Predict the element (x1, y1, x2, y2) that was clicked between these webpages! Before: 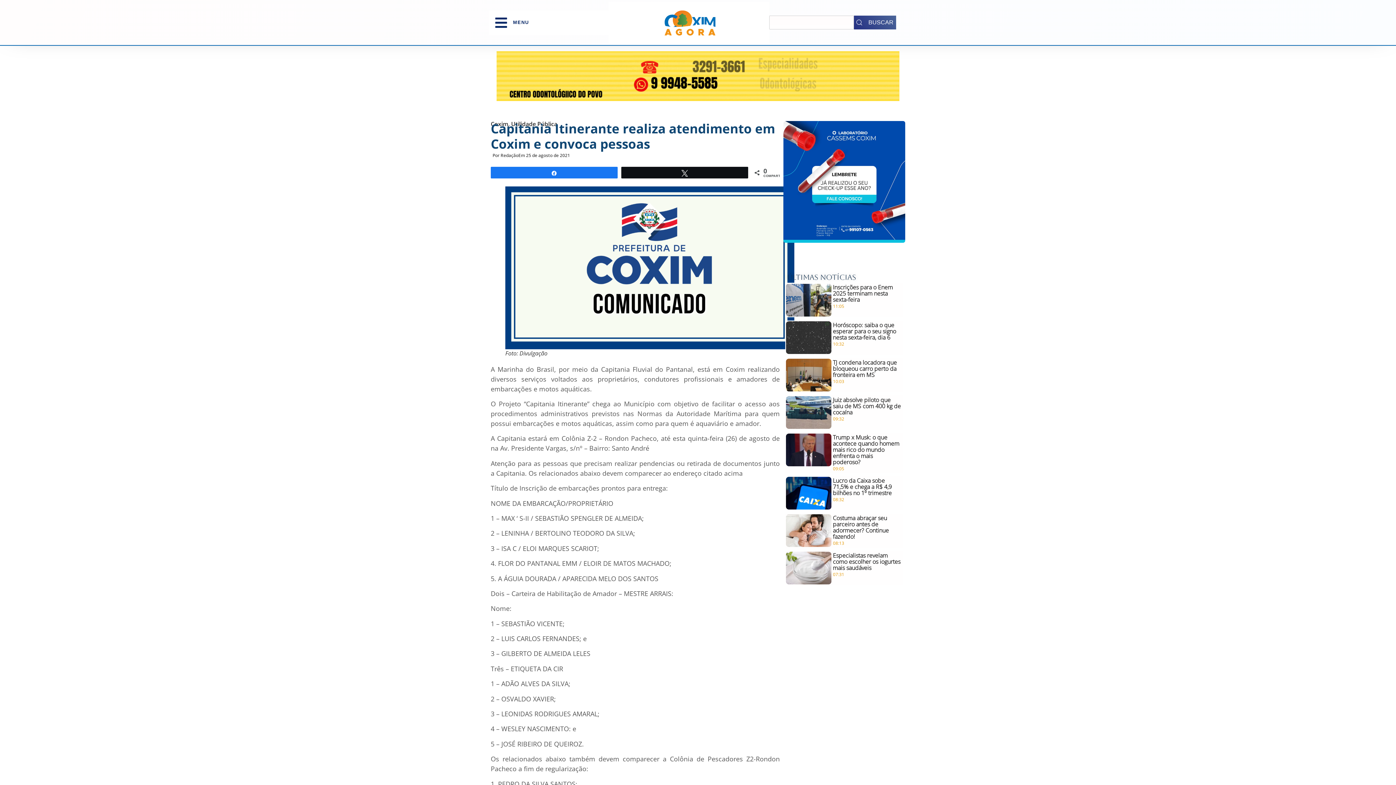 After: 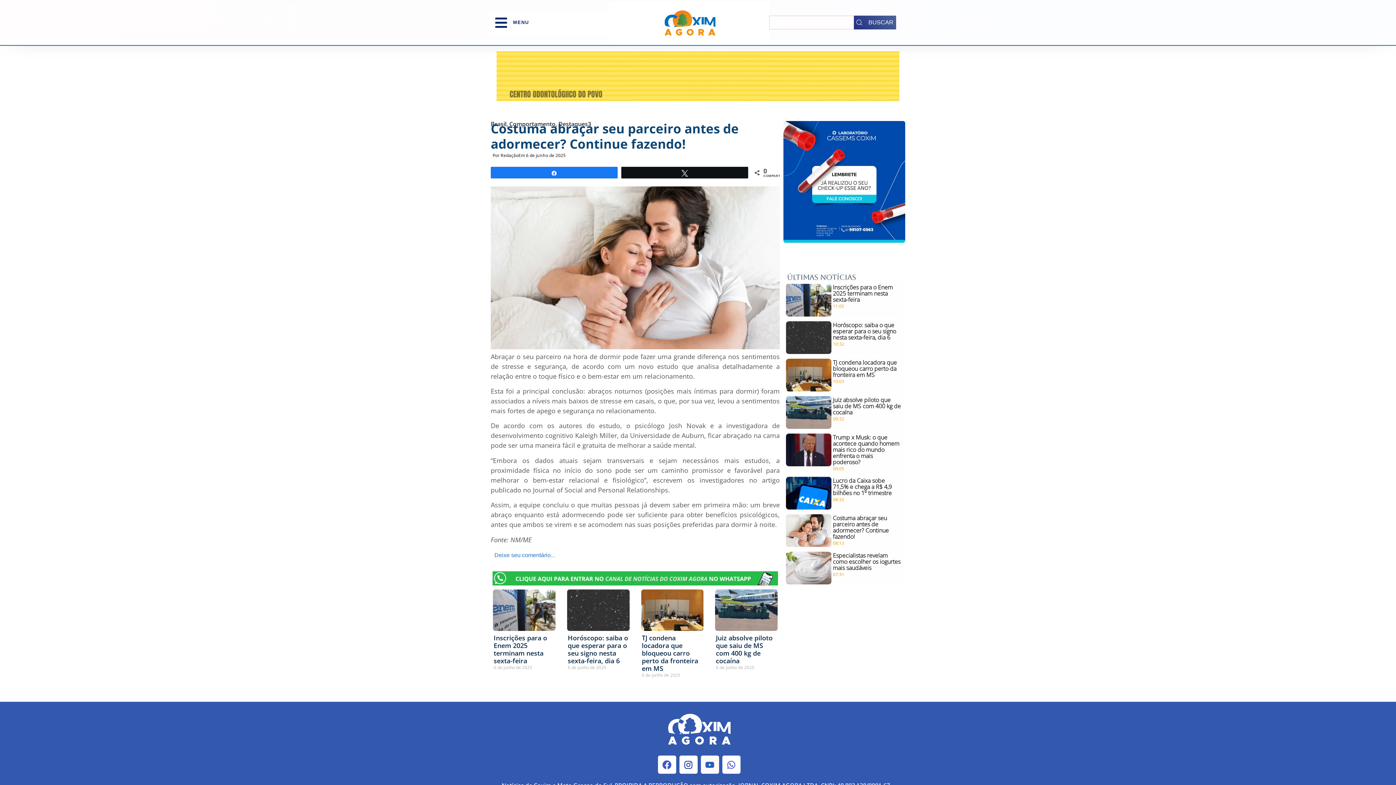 Action: bbox: (833, 514, 889, 540) label: Costuma abraçar seu parceiro antes de adormecer? Continue fazendo!